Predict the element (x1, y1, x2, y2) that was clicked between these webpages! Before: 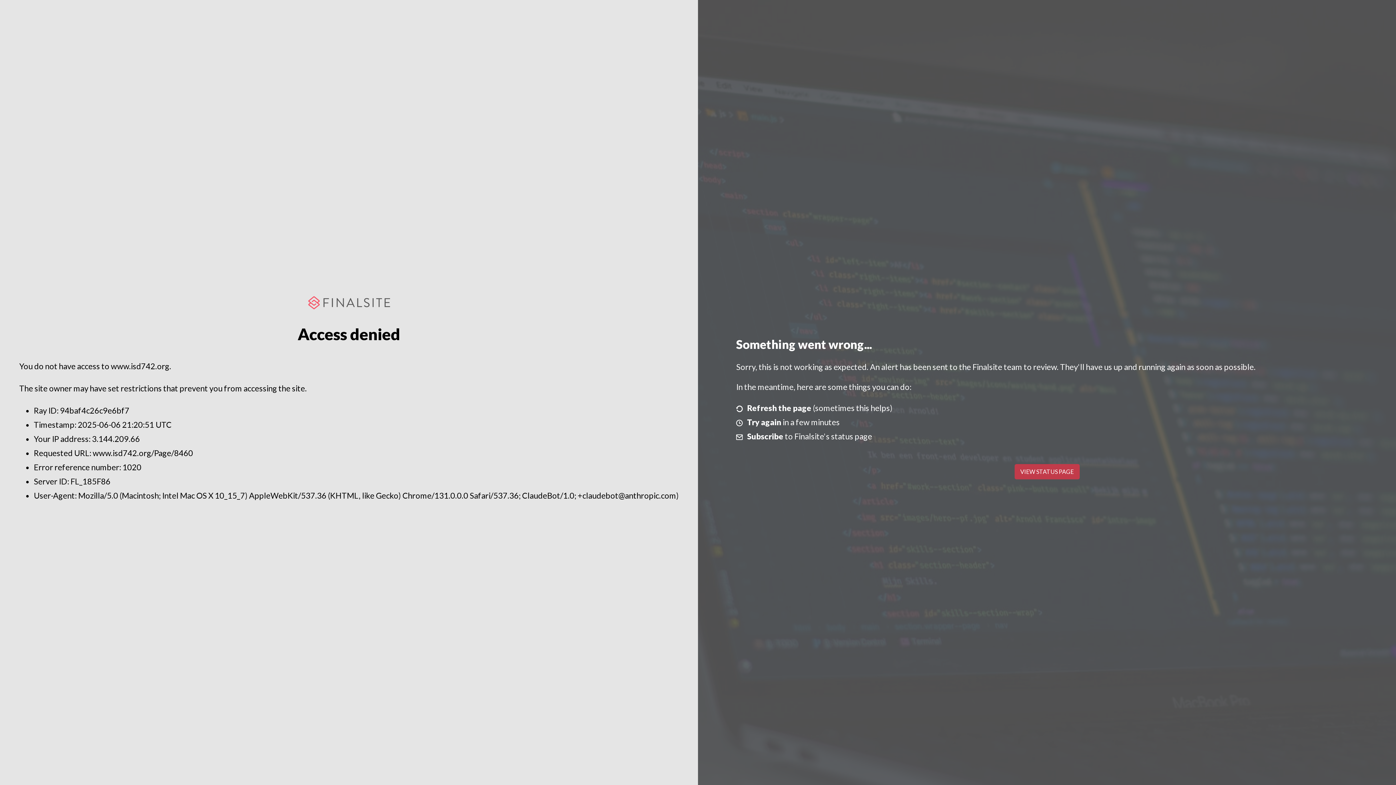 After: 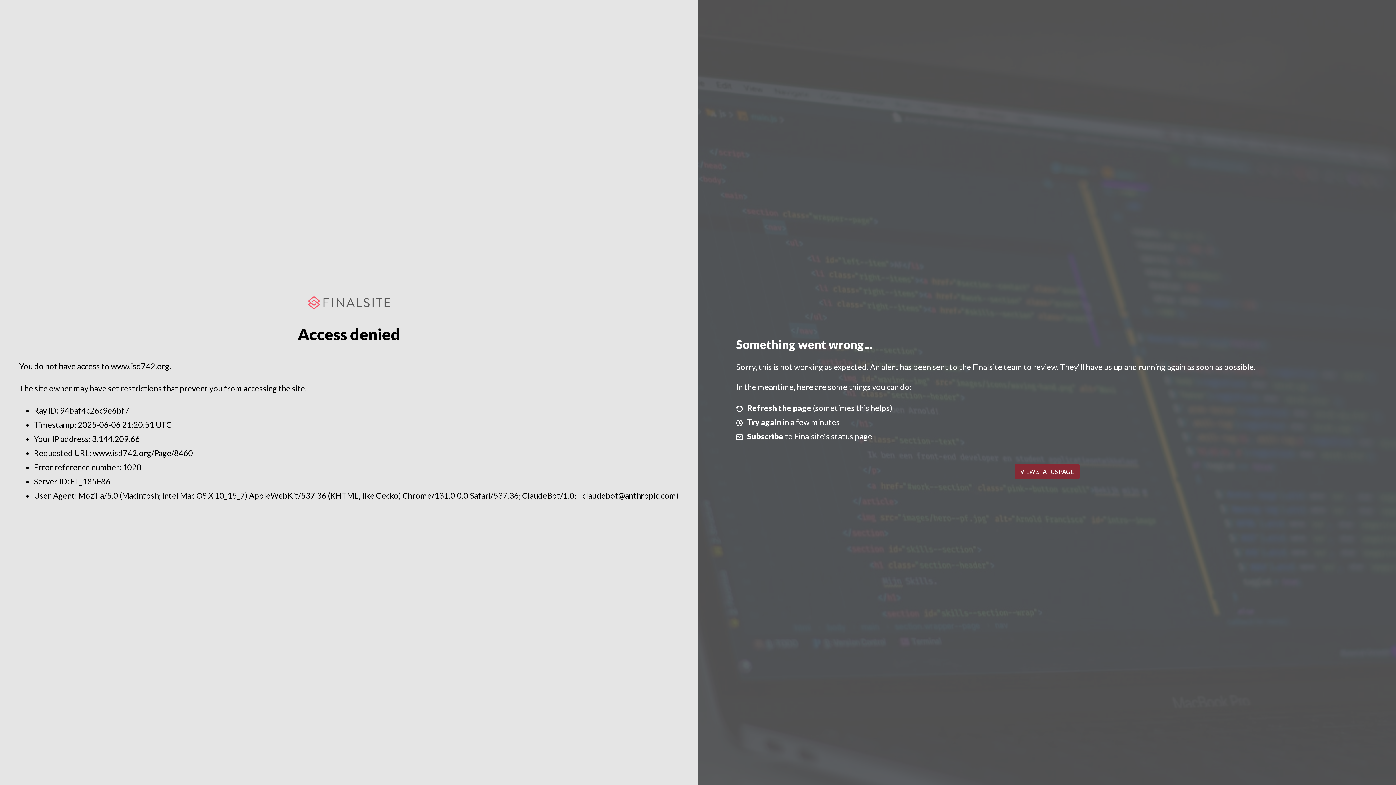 Action: bbox: (1014, 464, 1079, 479) label: VIEW STATUS PAGE